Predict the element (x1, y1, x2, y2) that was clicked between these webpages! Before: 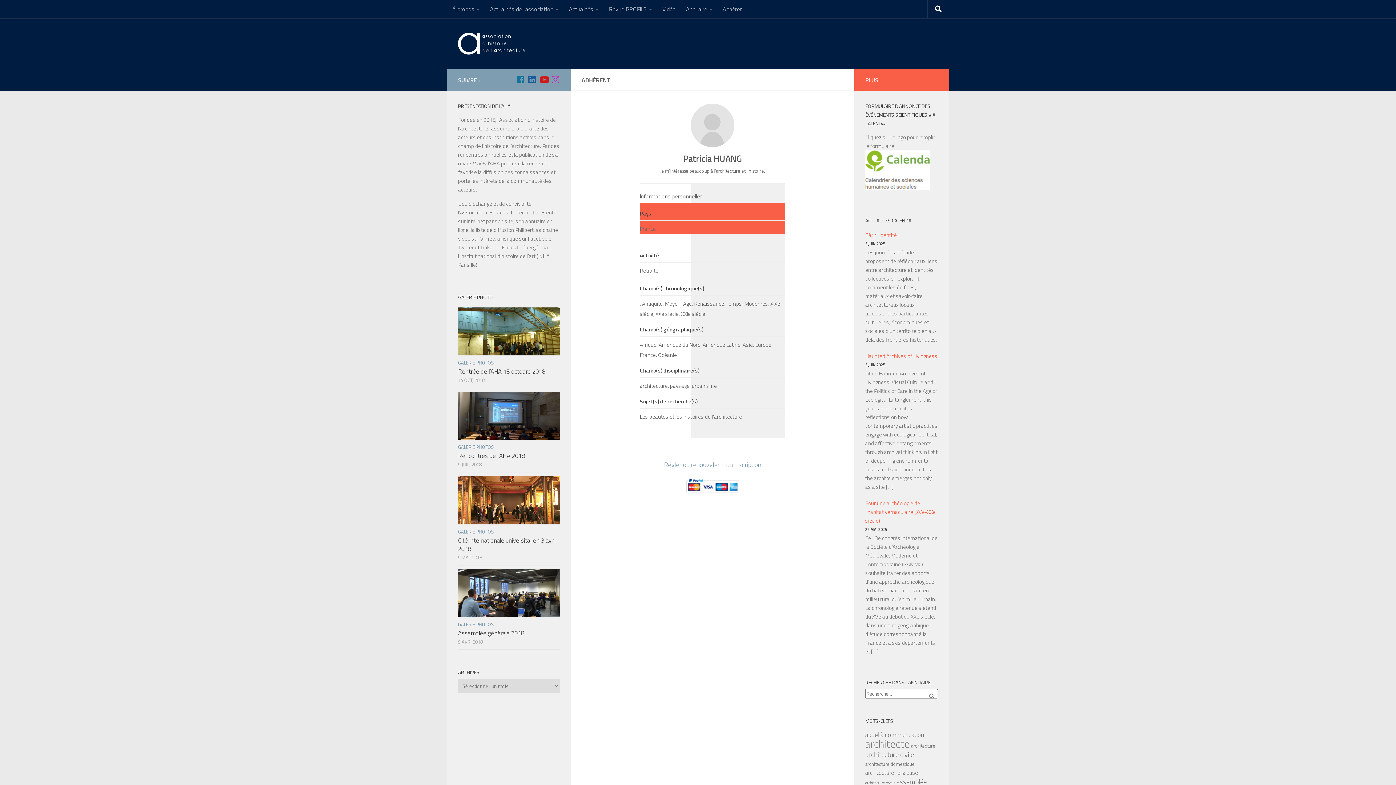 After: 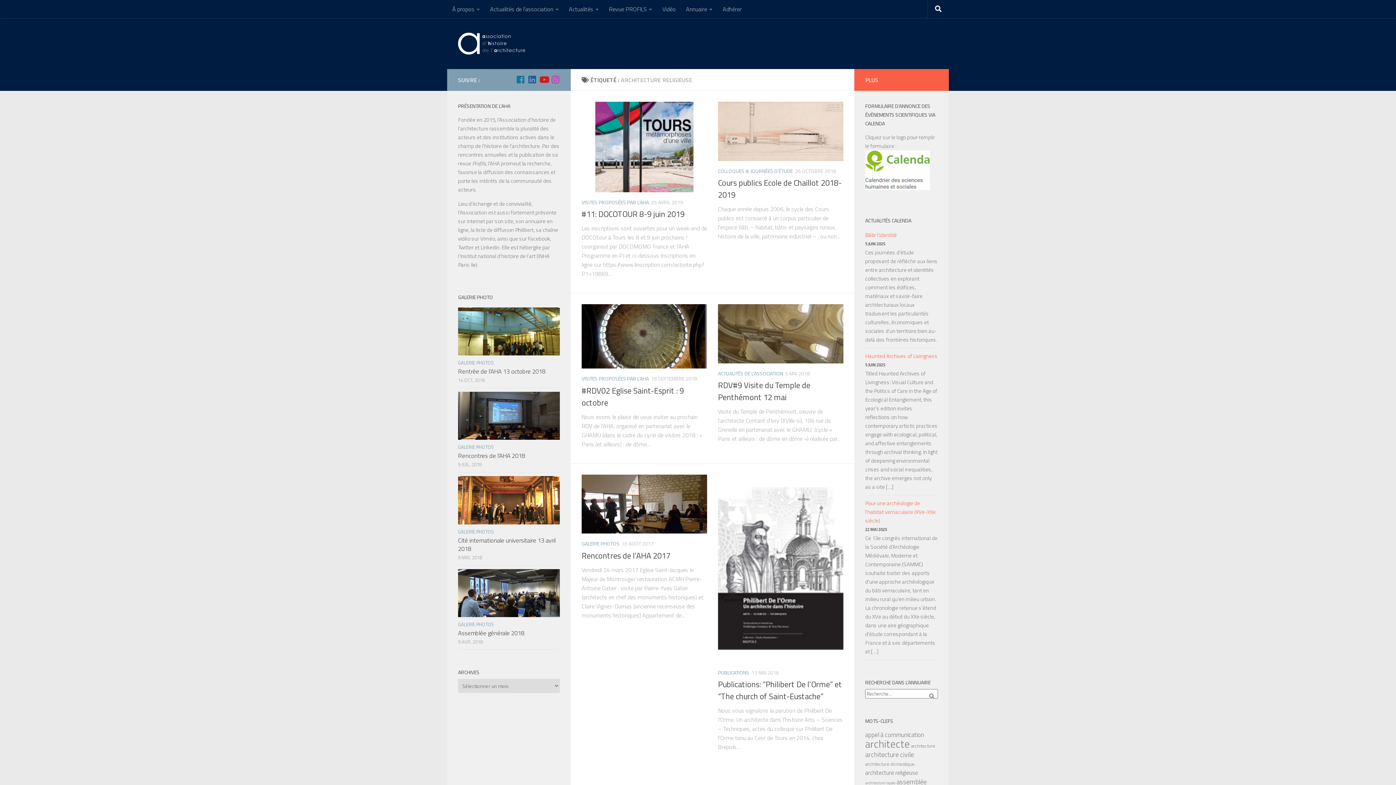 Action: bbox: (865, 768, 918, 777) label: architecture religieuse (6 éléments)